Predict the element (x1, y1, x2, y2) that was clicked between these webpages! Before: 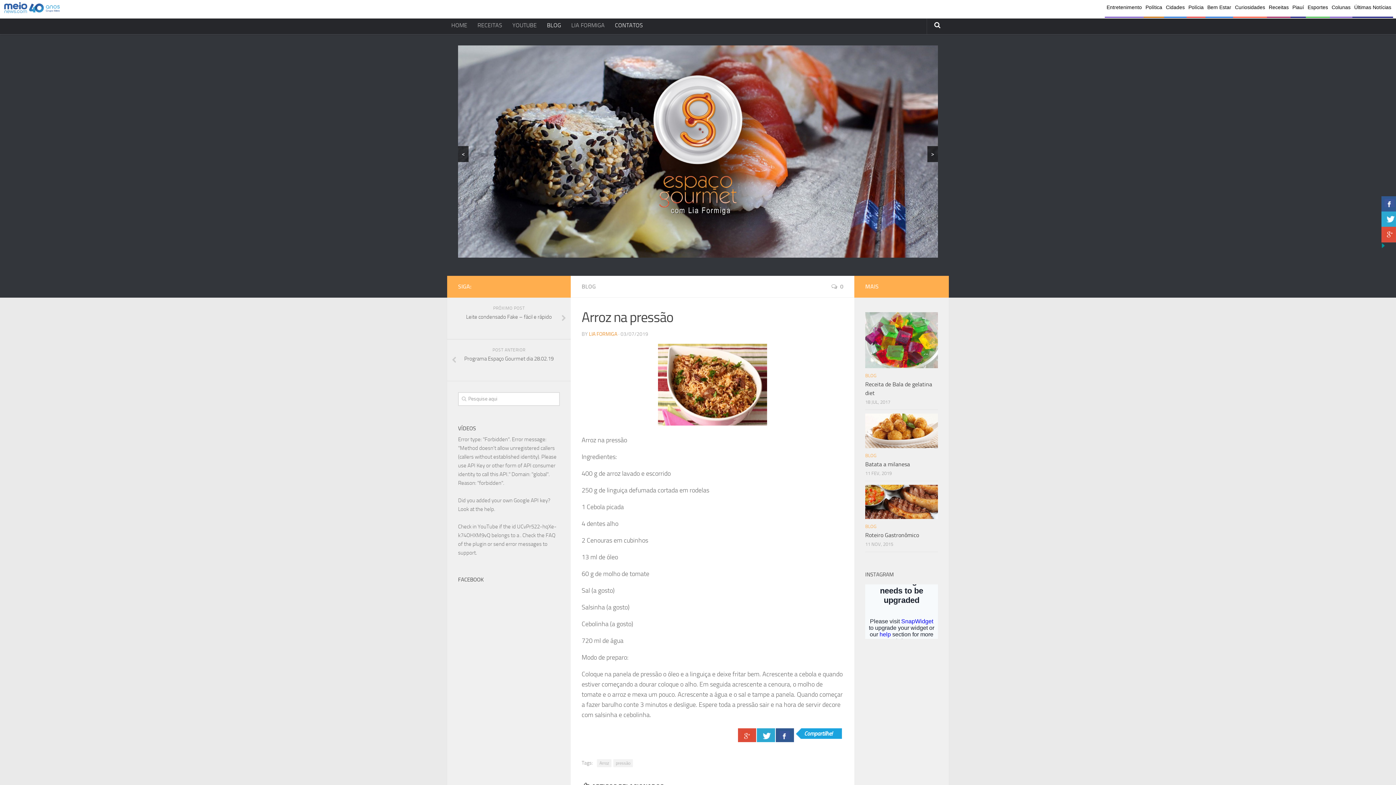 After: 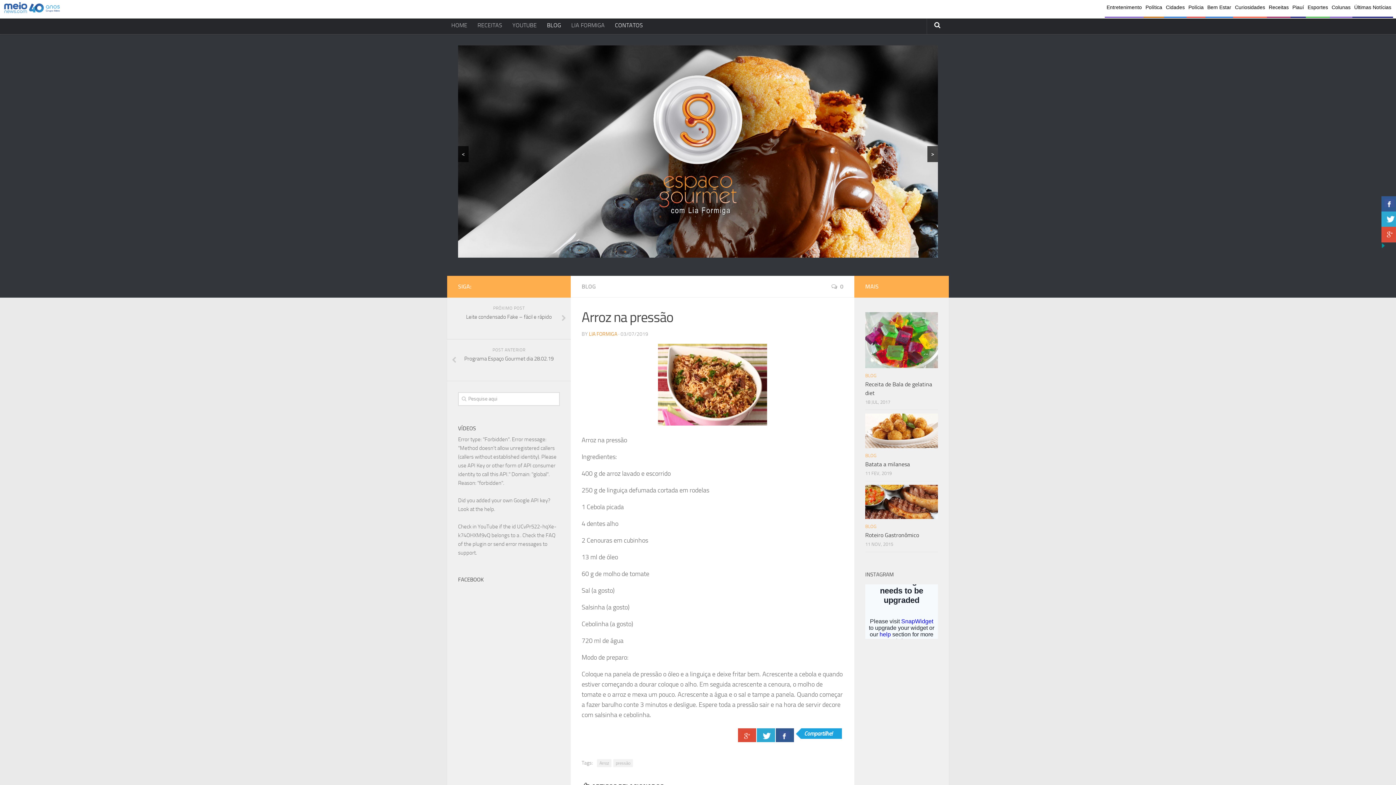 Action: bbox: (757, 728, 775, 742)